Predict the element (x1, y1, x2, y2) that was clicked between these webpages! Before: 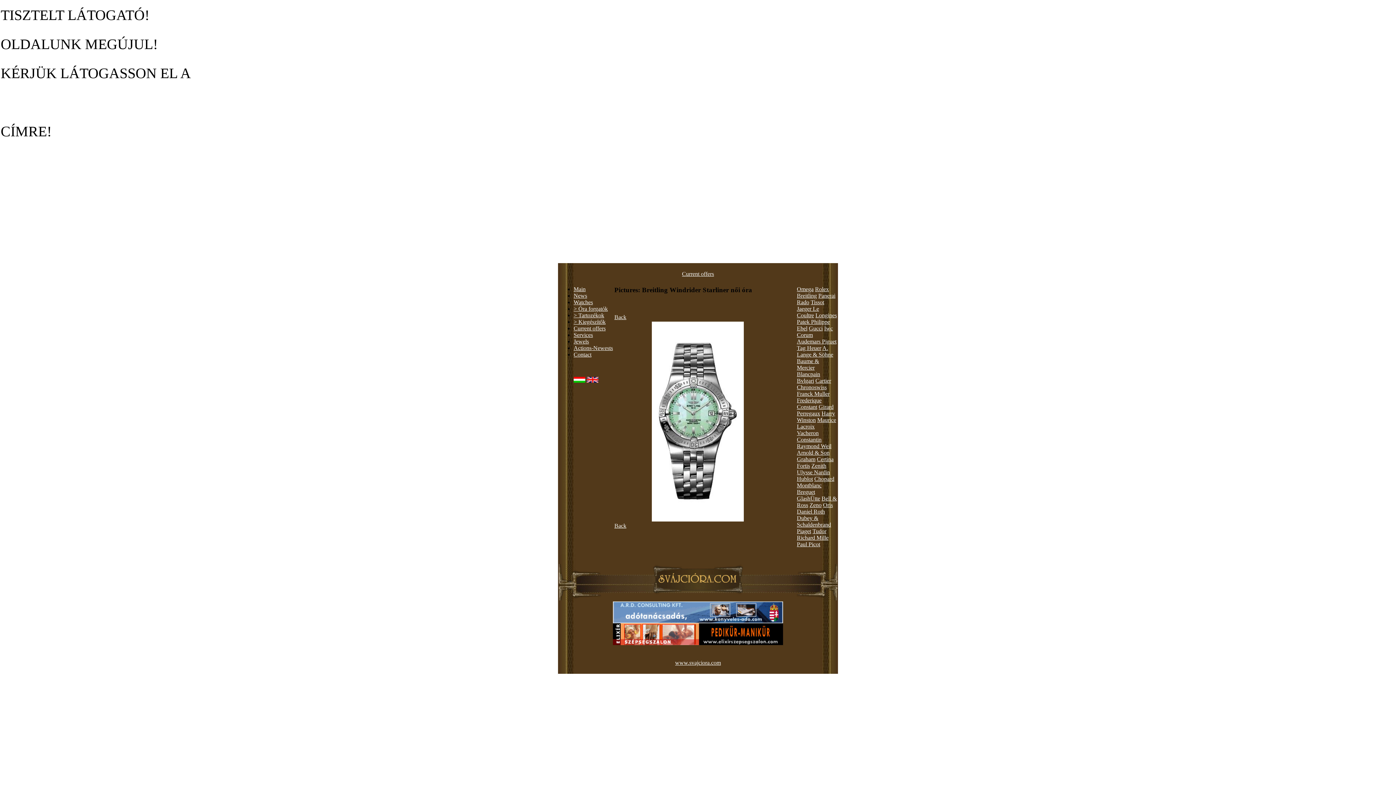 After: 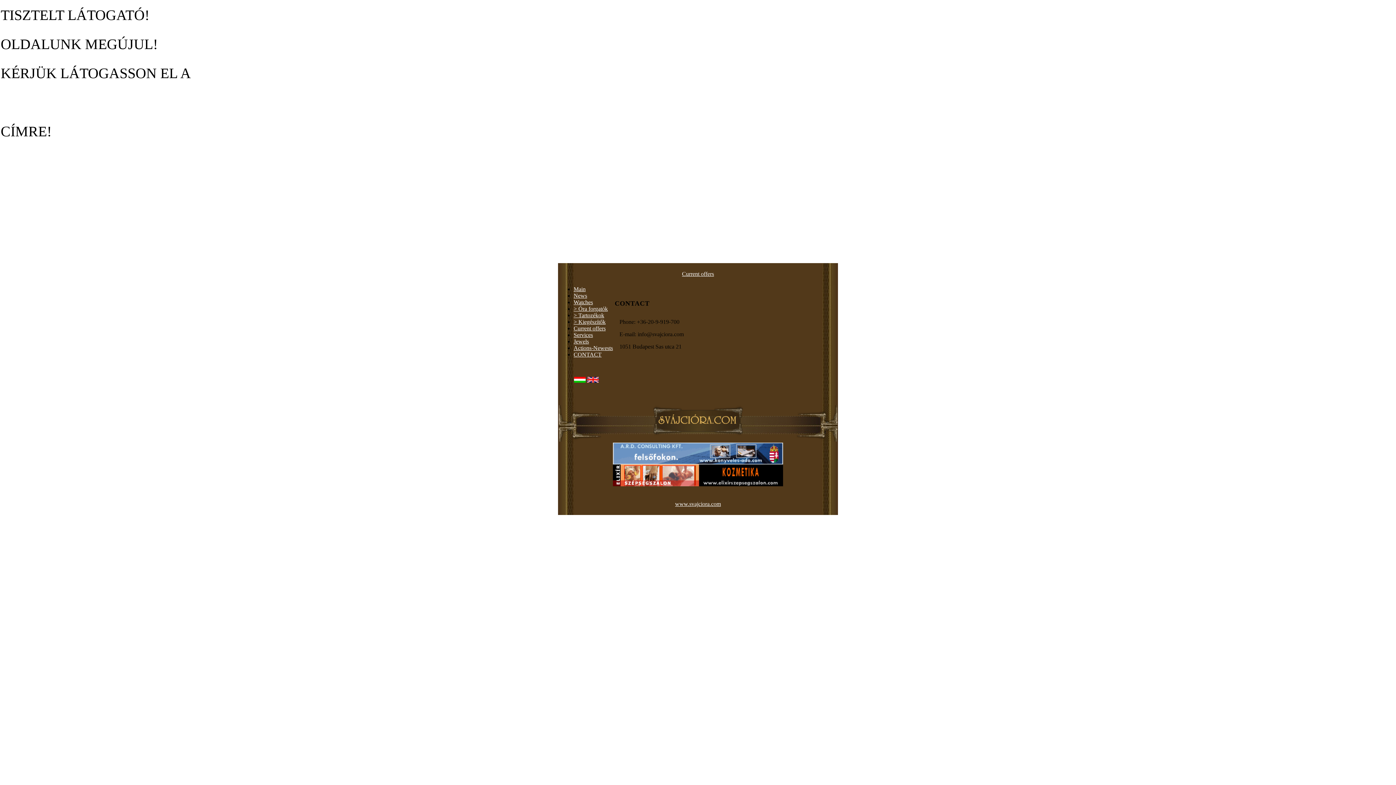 Action: label: Contact bbox: (573, 351, 591, 357)